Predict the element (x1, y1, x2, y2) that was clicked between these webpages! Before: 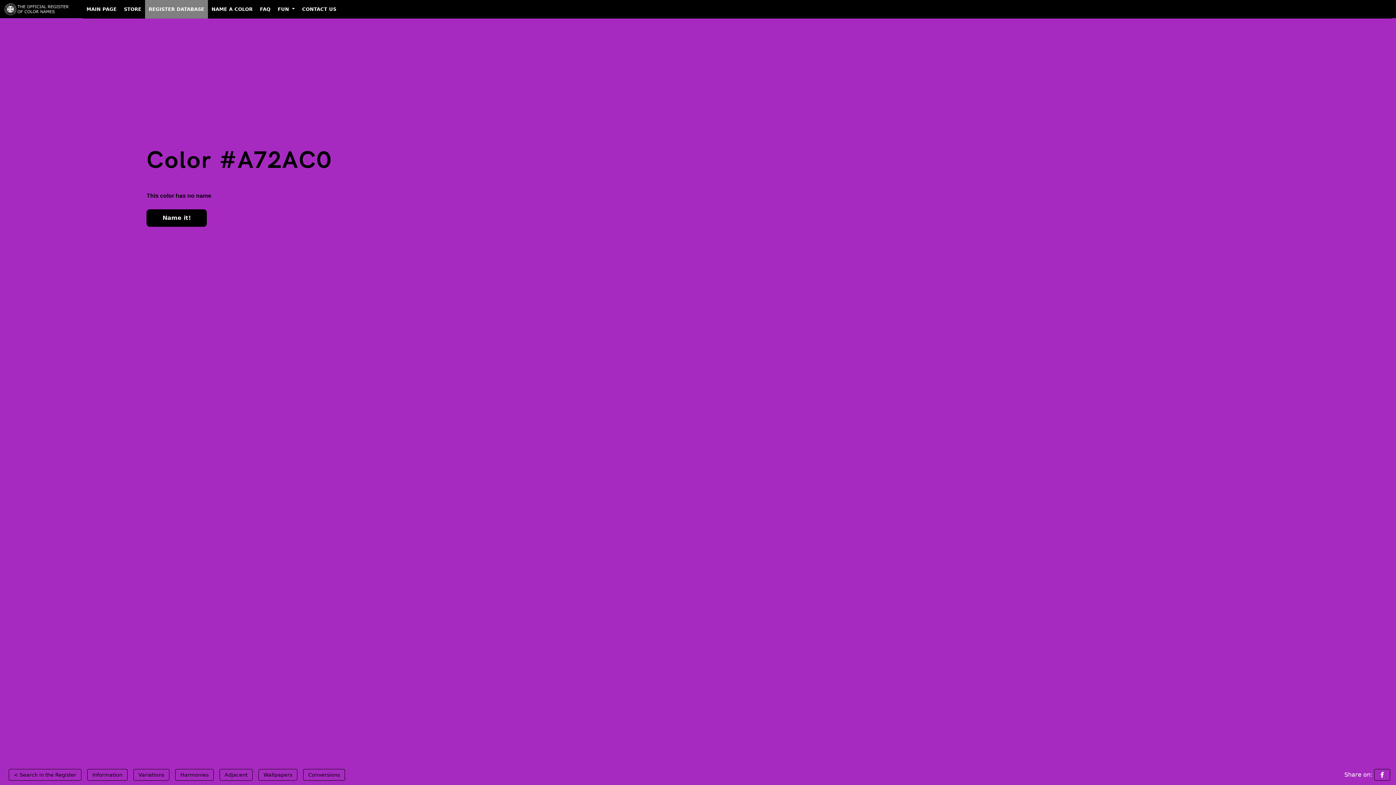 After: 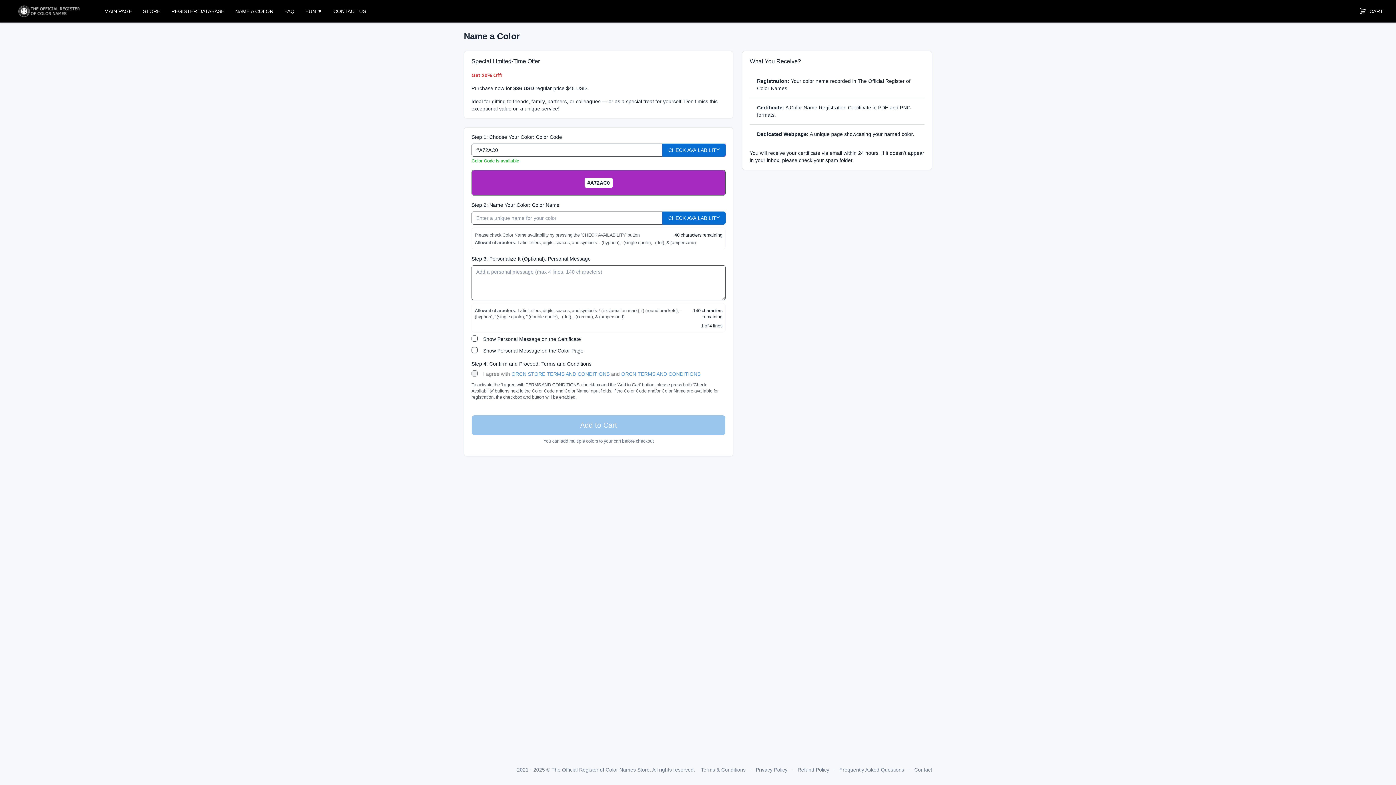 Action: label: Name it! bbox: (146, 209, 206, 226)